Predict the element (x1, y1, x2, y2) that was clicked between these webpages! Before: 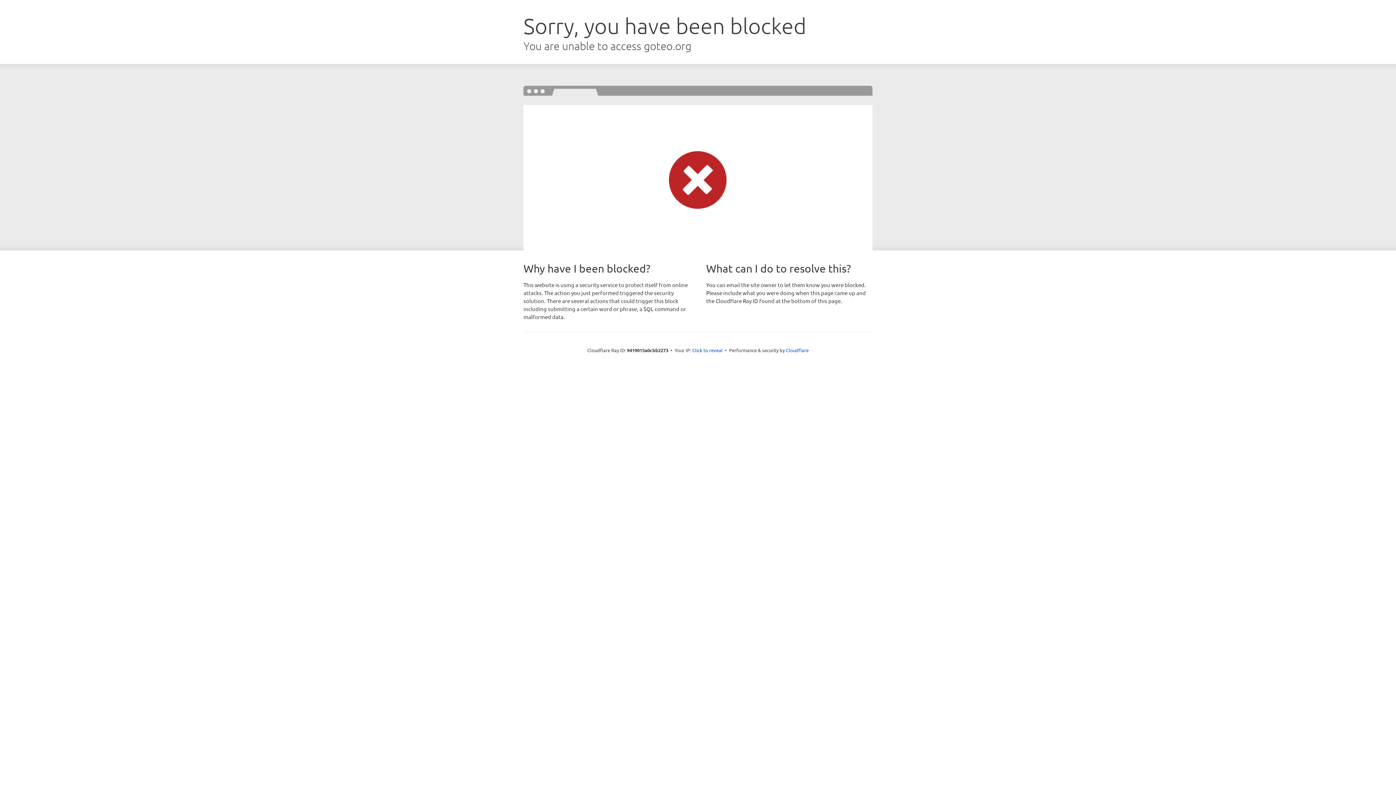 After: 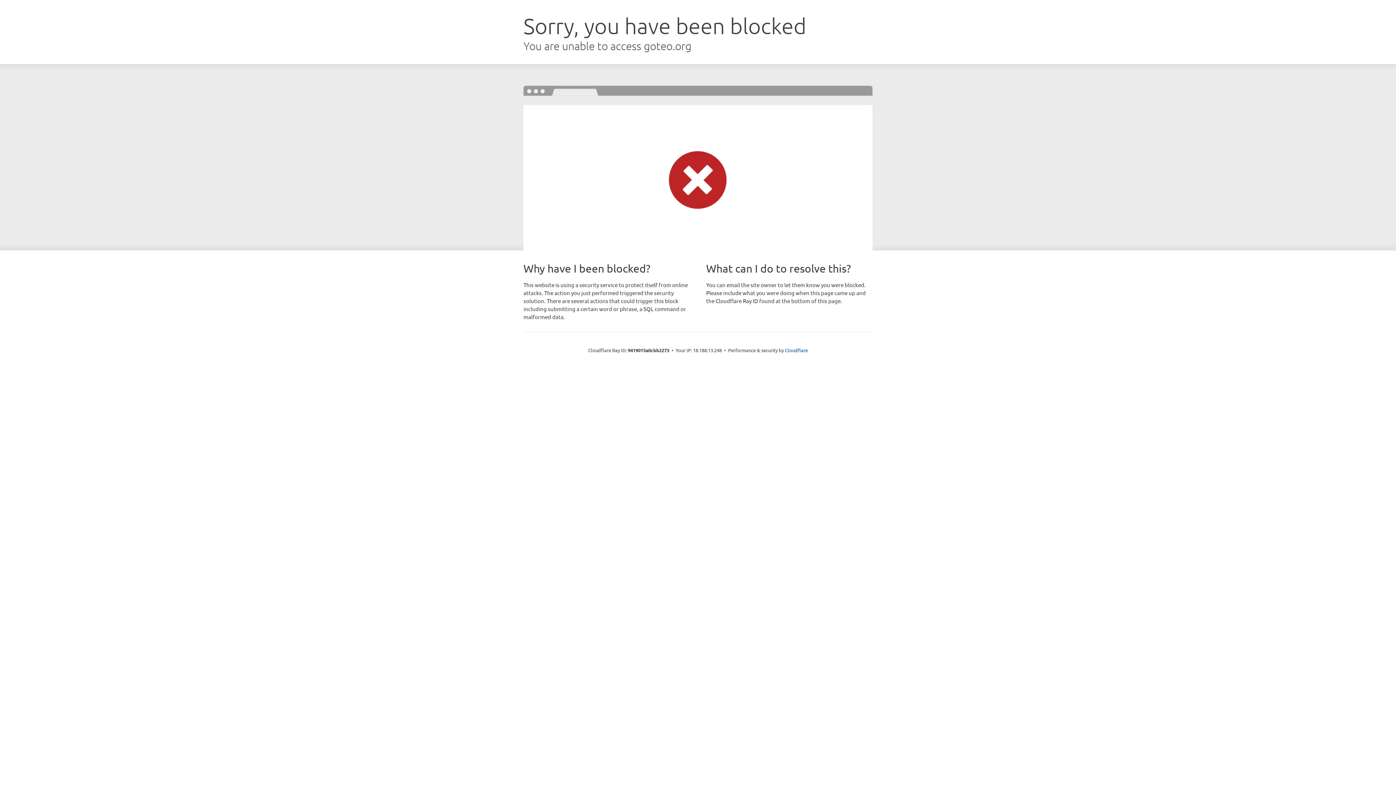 Action: label: Click to reveal bbox: (692, 346, 722, 353)